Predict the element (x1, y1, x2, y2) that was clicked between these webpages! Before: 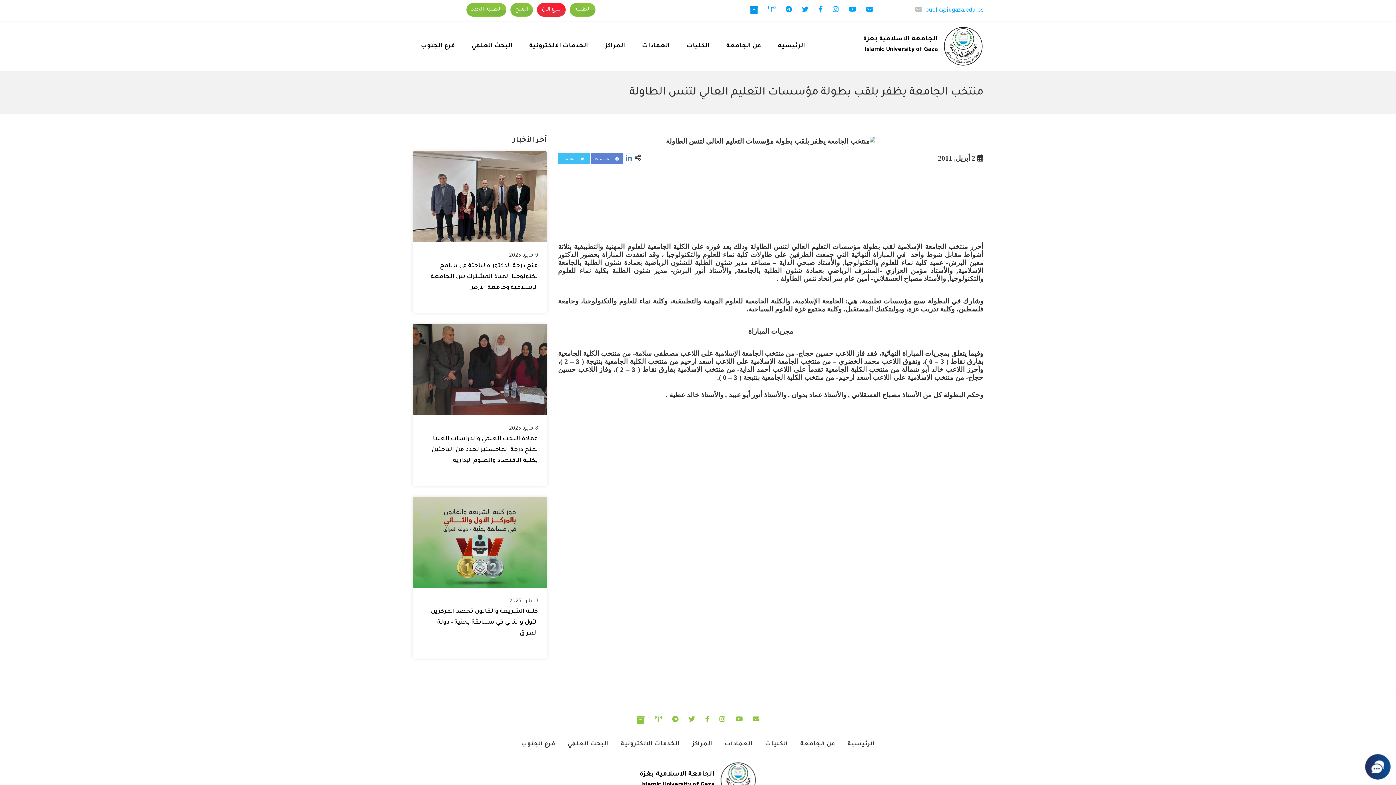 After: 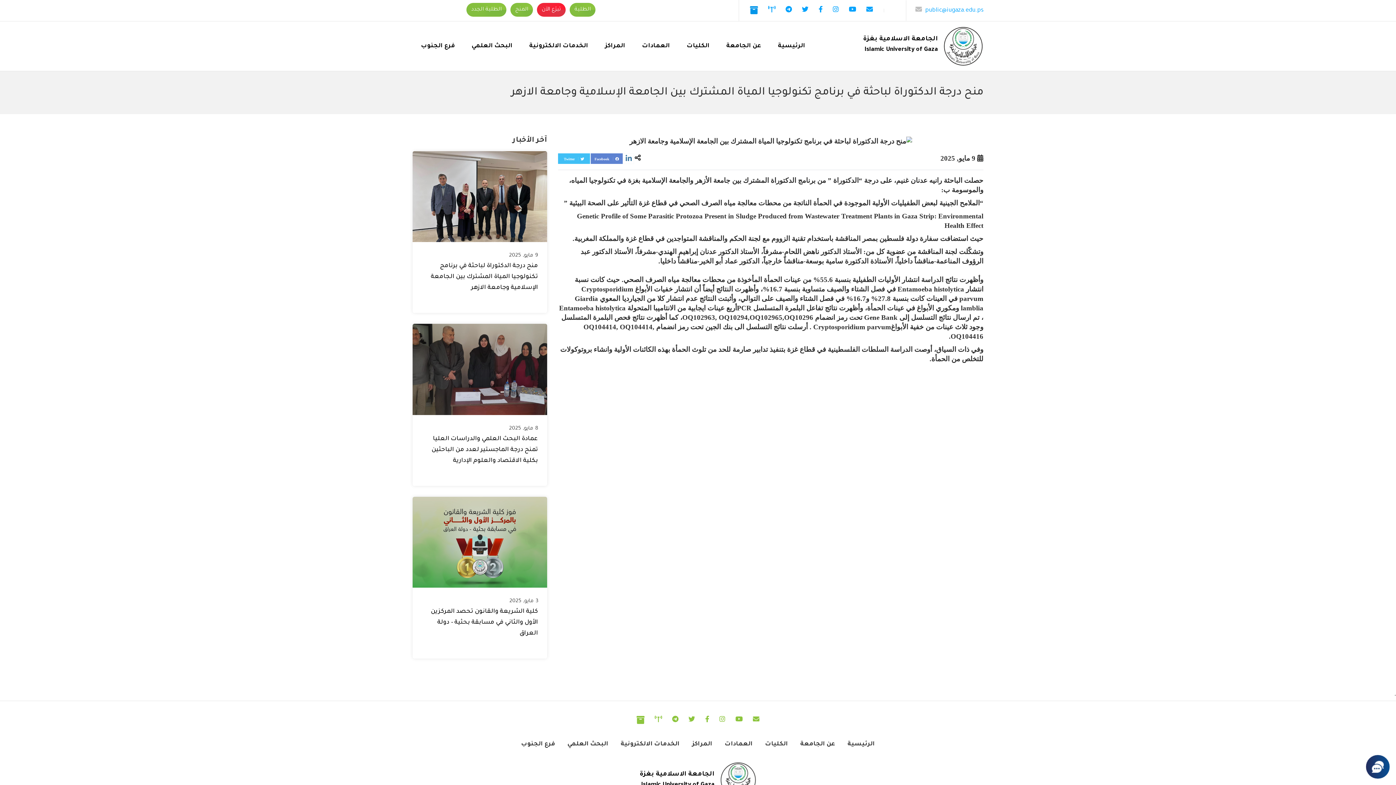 Action: bbox: (412, 151, 547, 242)